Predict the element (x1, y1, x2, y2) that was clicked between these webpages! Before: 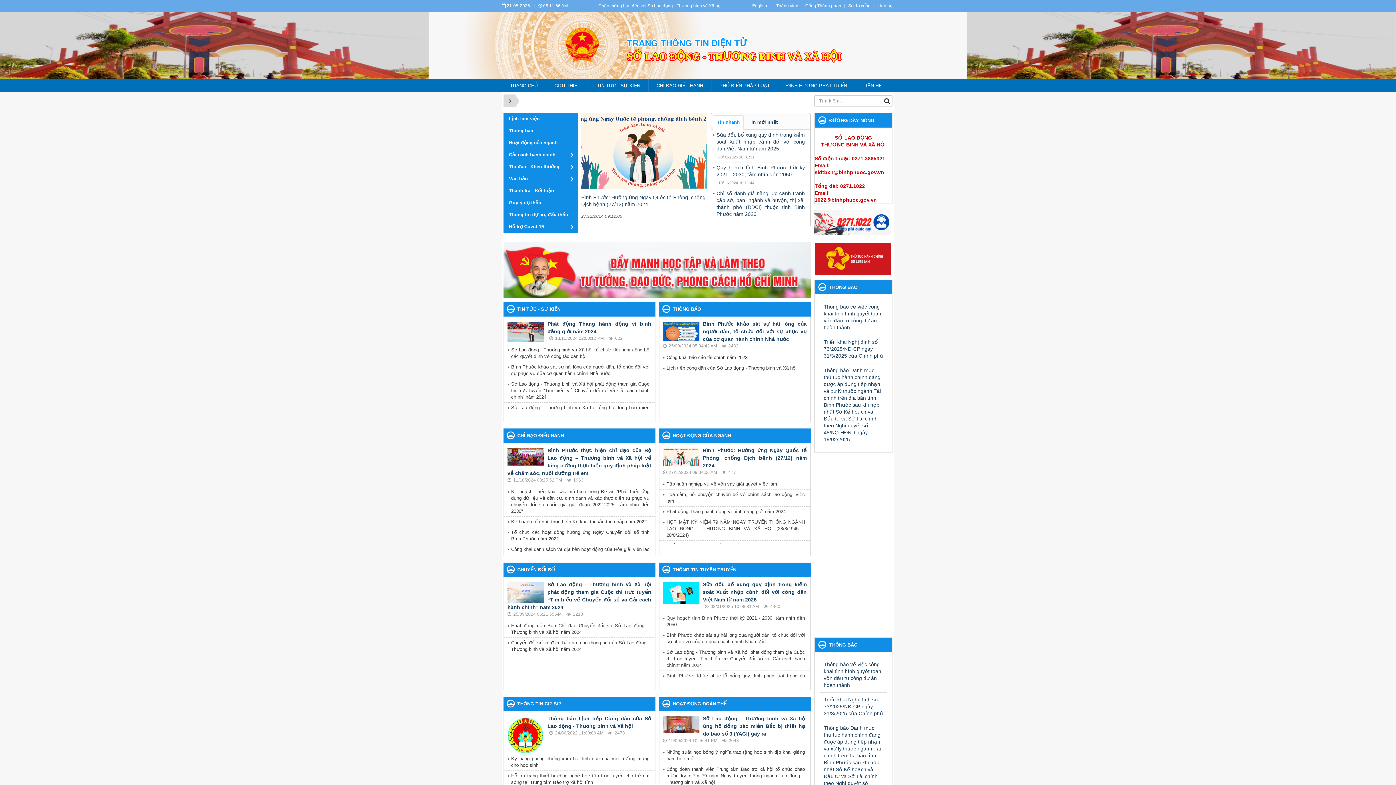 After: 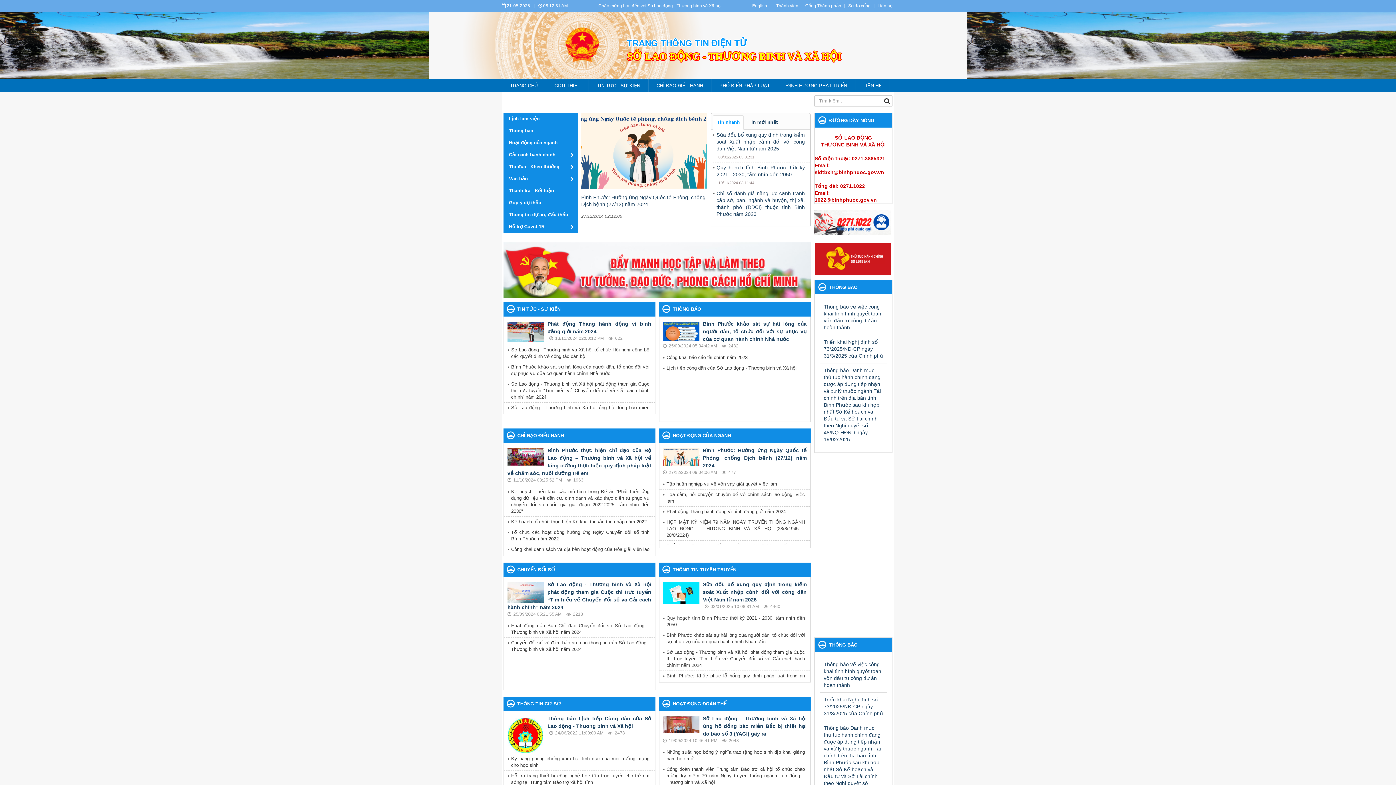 Action: label: Hỗ trợ Covid-19 bbox: (503, 221, 577, 232)